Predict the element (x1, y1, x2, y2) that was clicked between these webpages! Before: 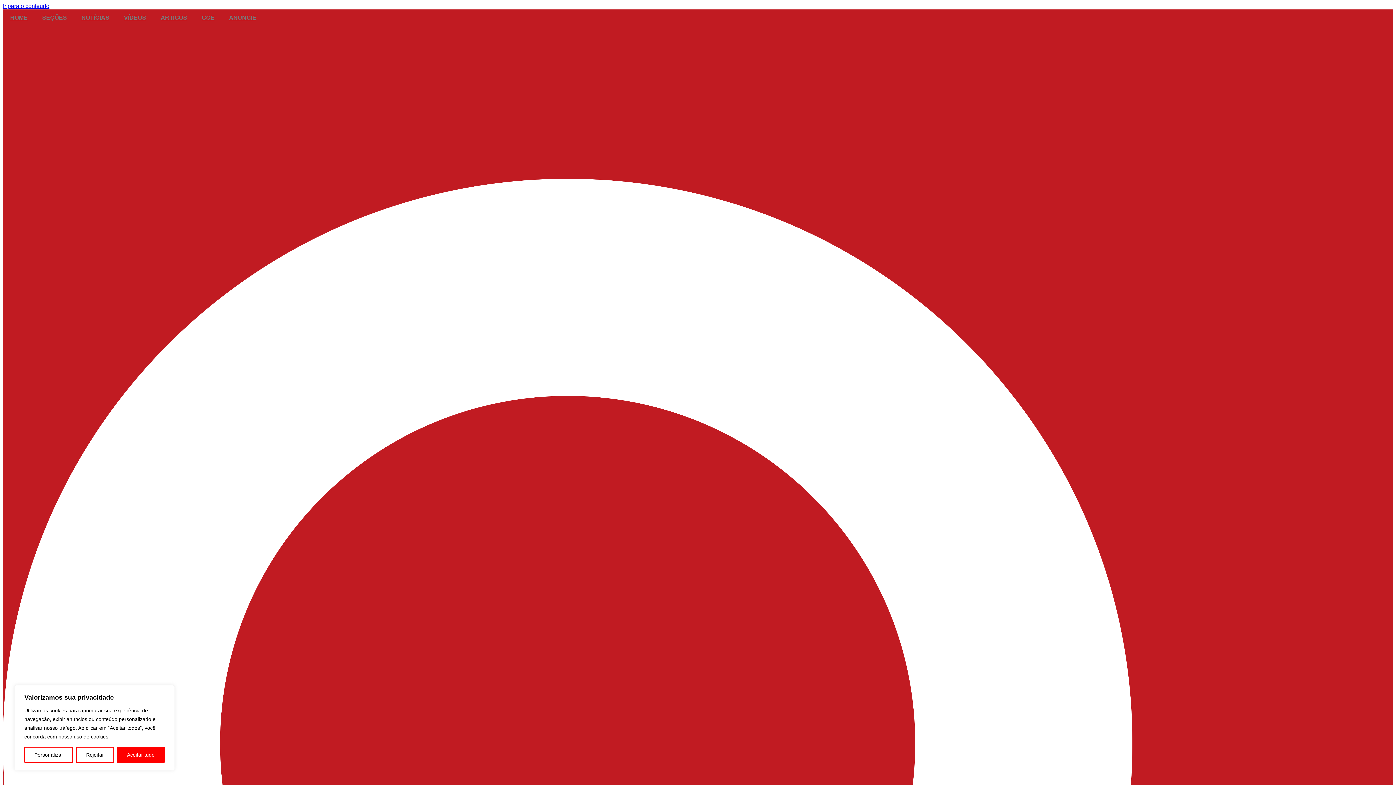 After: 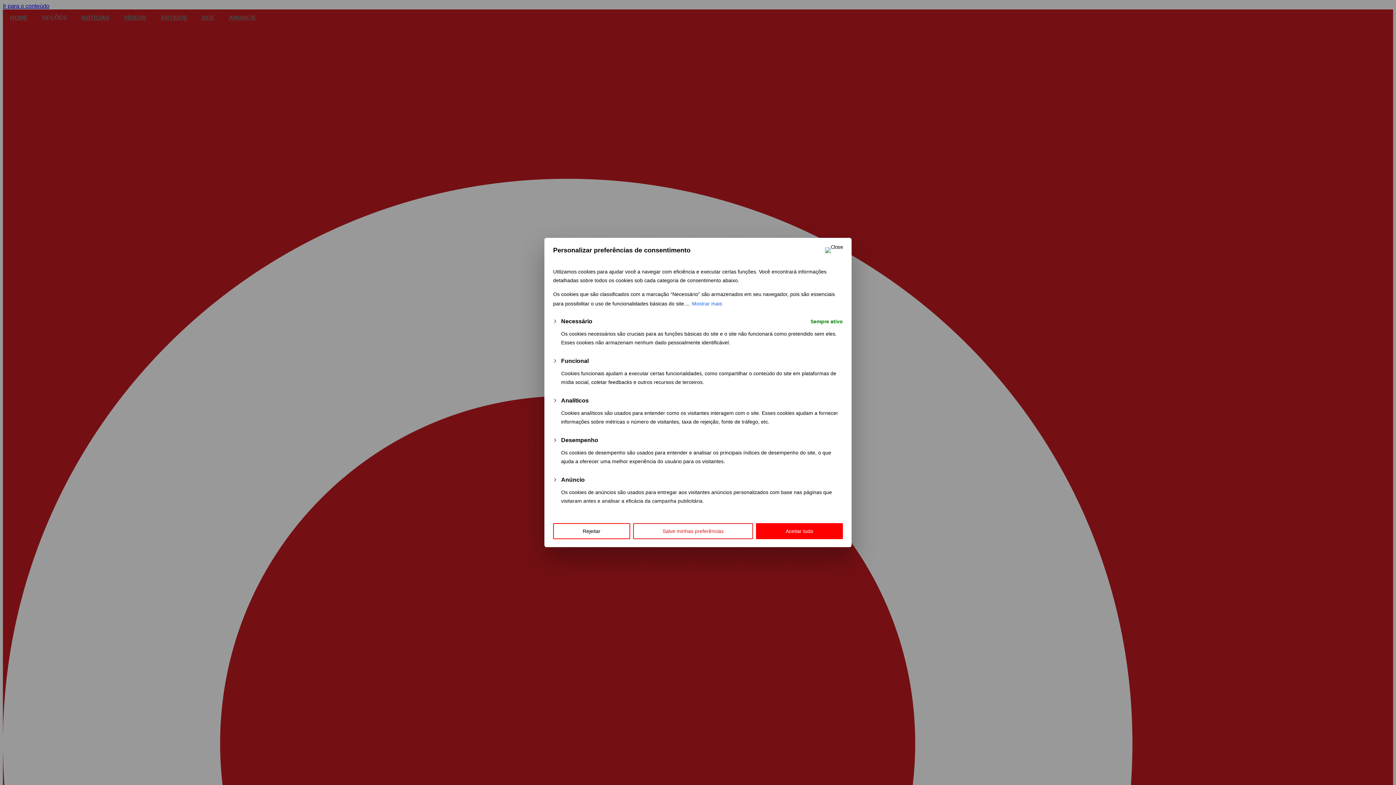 Action: label: Personalizar bbox: (24, 747, 73, 763)